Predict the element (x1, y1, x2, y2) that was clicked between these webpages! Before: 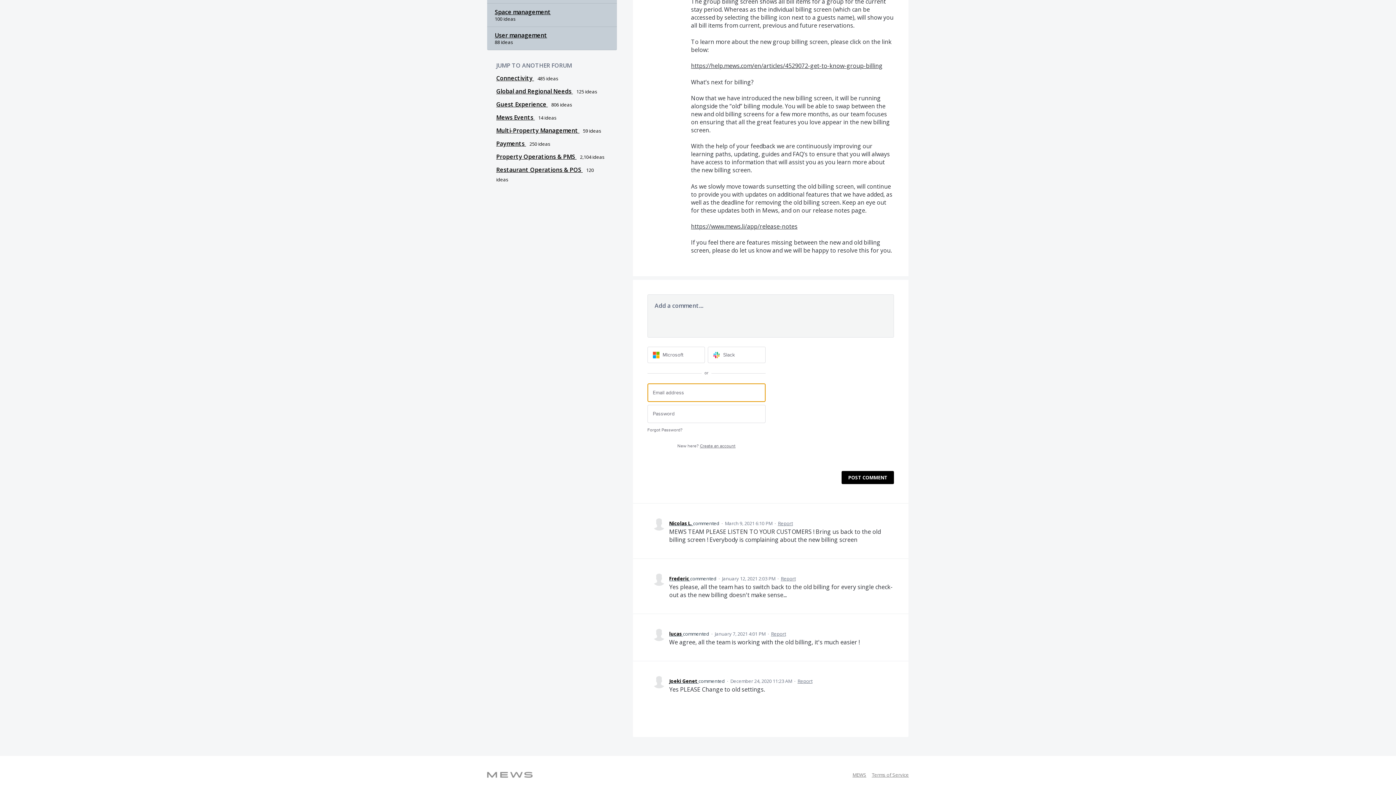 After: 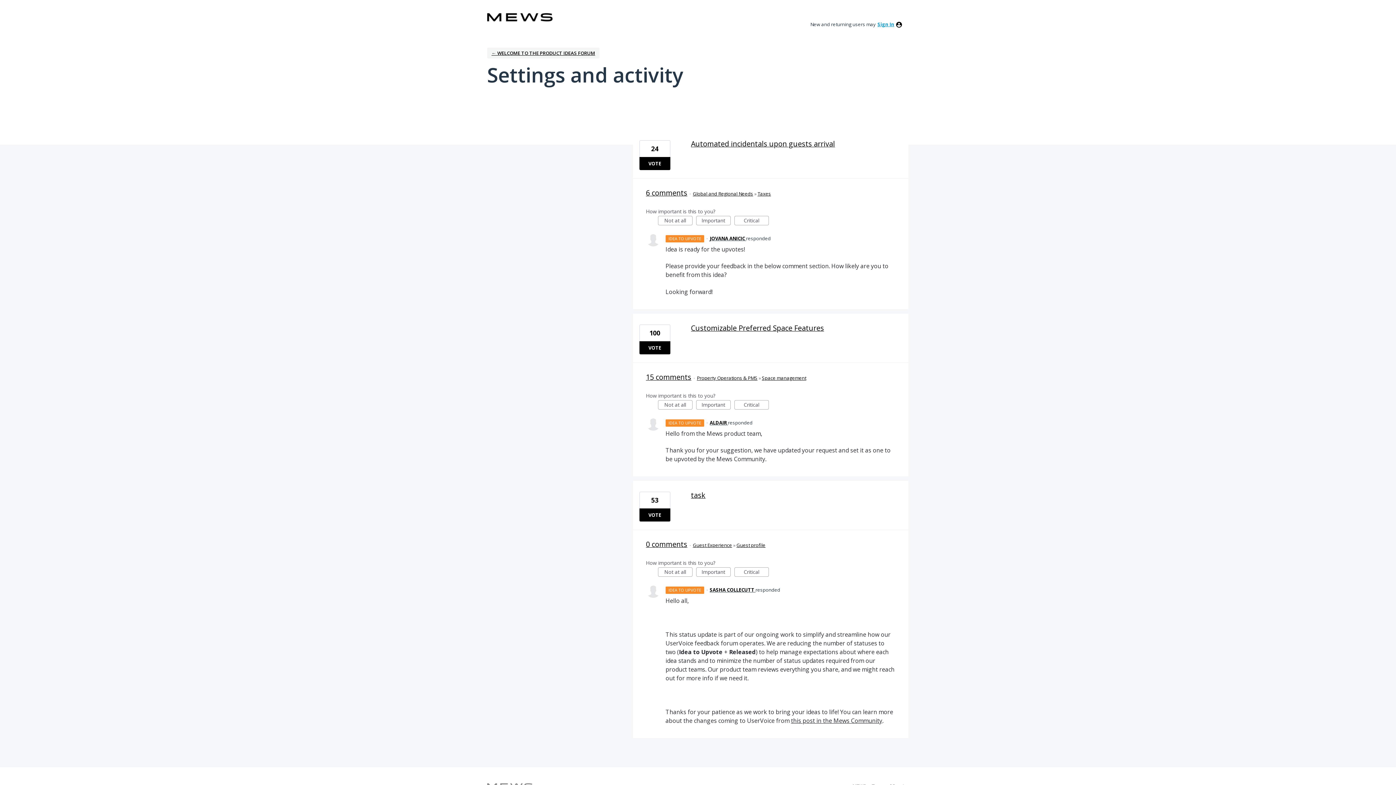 Action: label: Joeki Genet  bbox: (669, 678, 698, 684)